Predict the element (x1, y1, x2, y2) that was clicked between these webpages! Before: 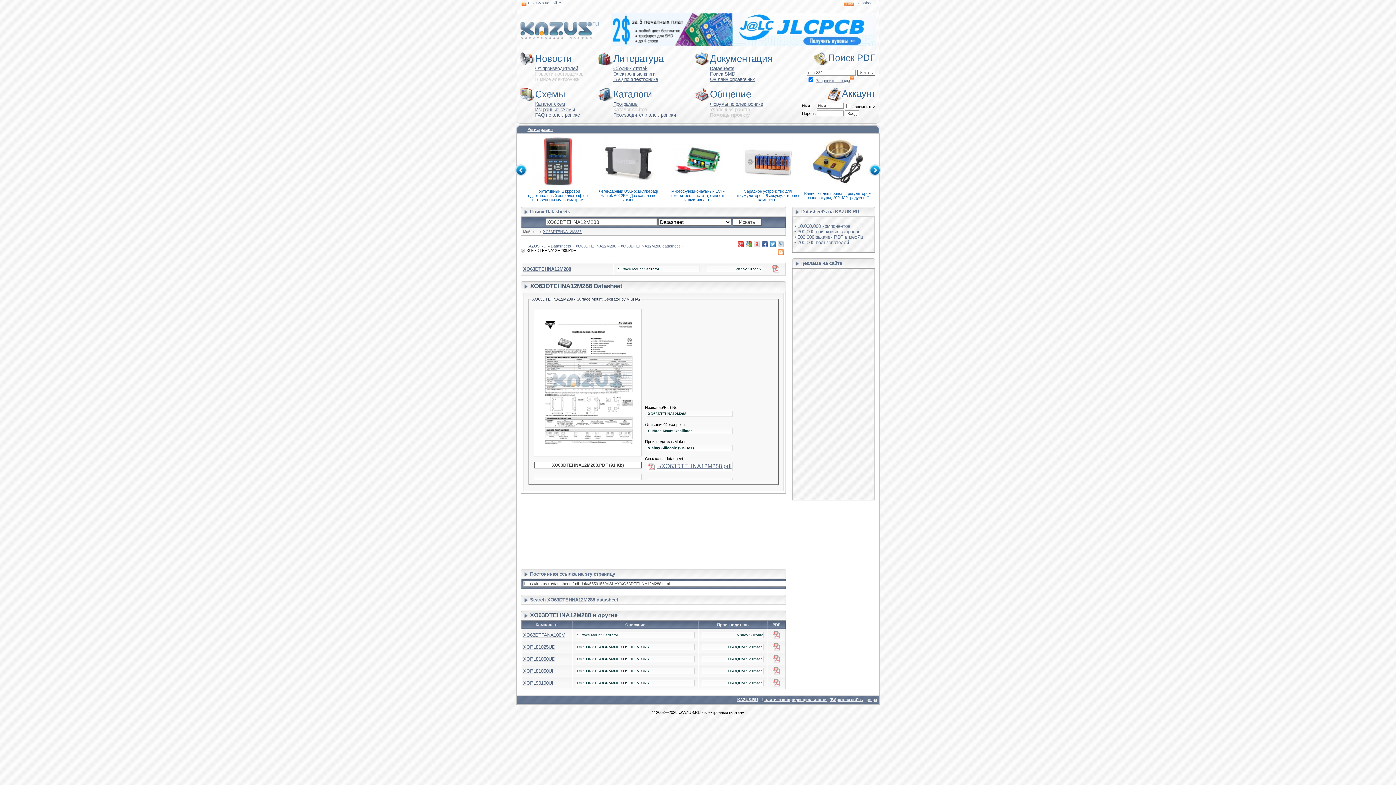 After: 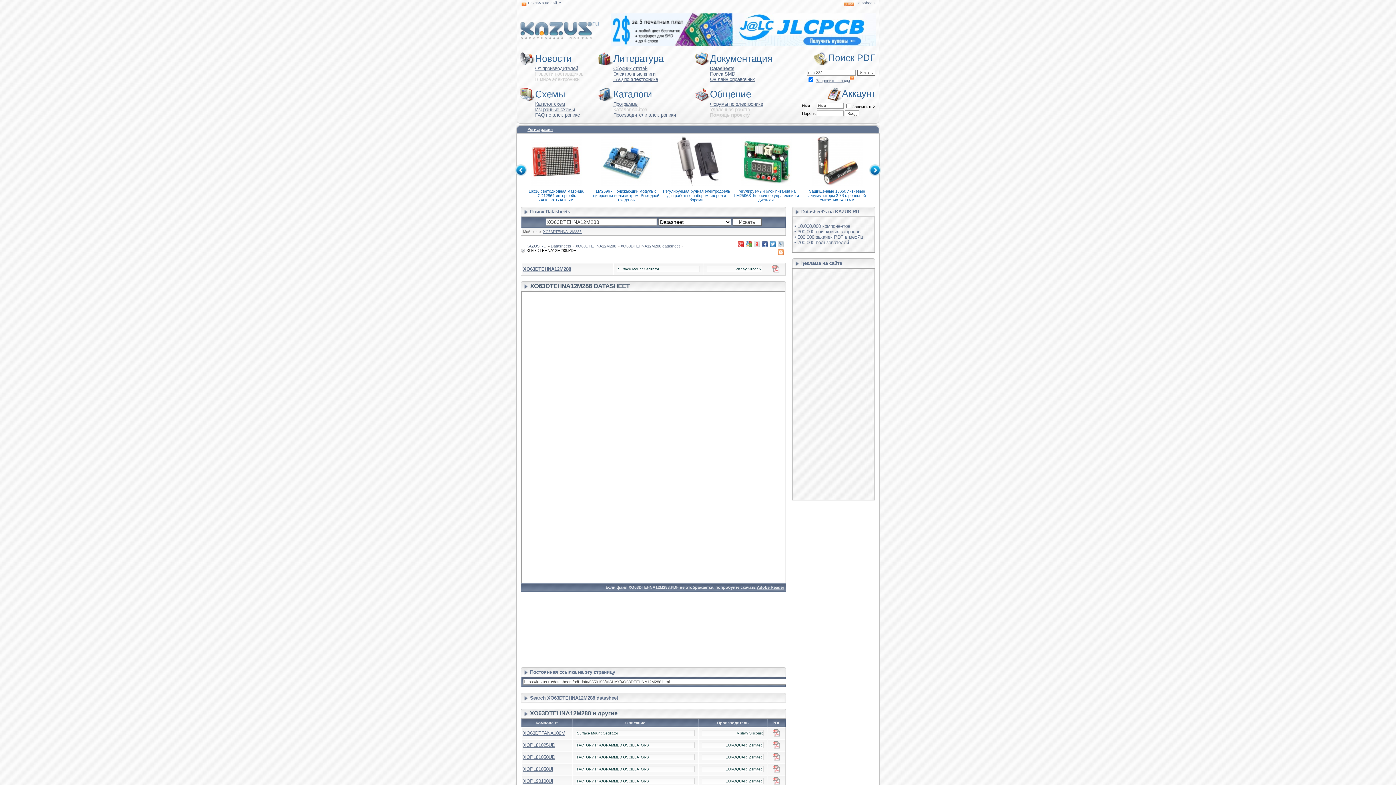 Action: bbox: (620, 244, 680, 248) label: XO63DTEHNA12M288 datasheet